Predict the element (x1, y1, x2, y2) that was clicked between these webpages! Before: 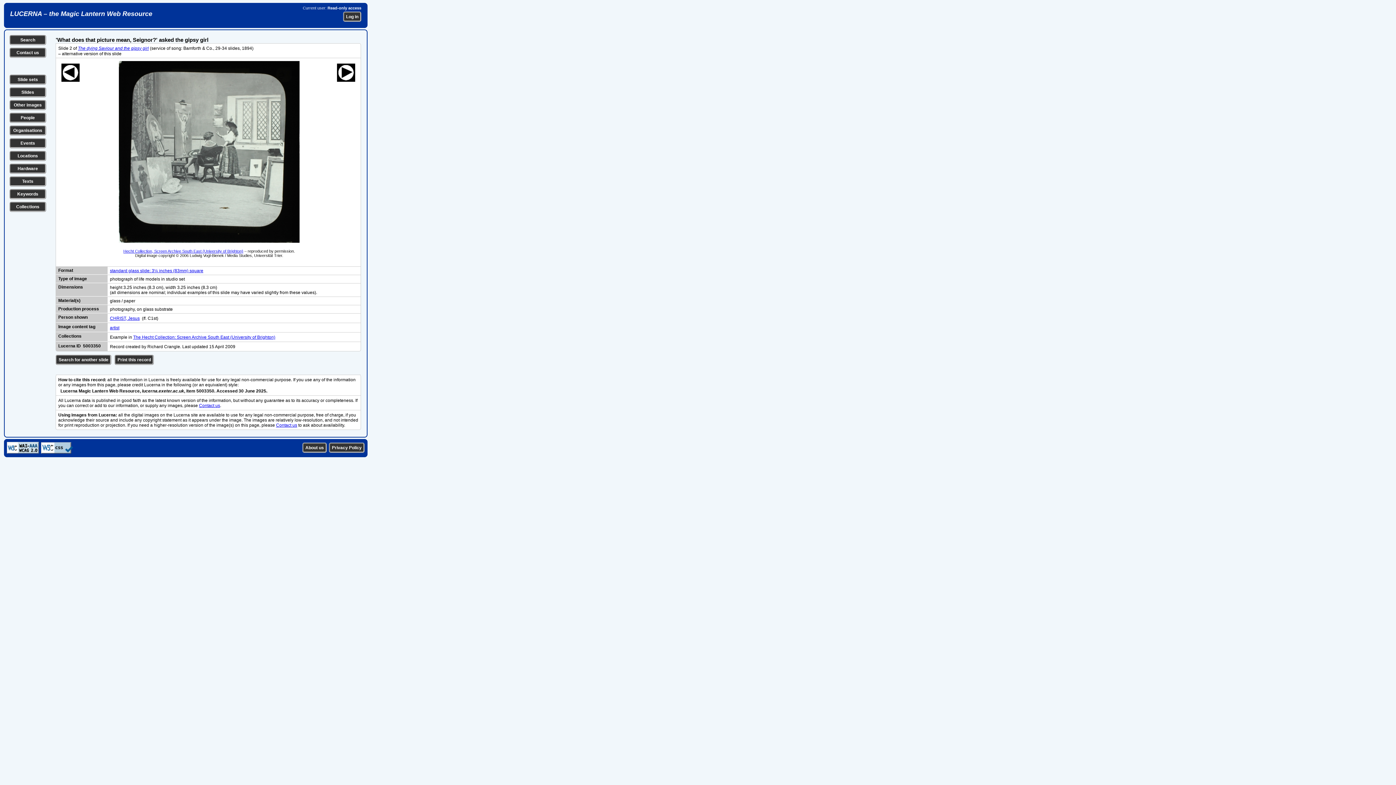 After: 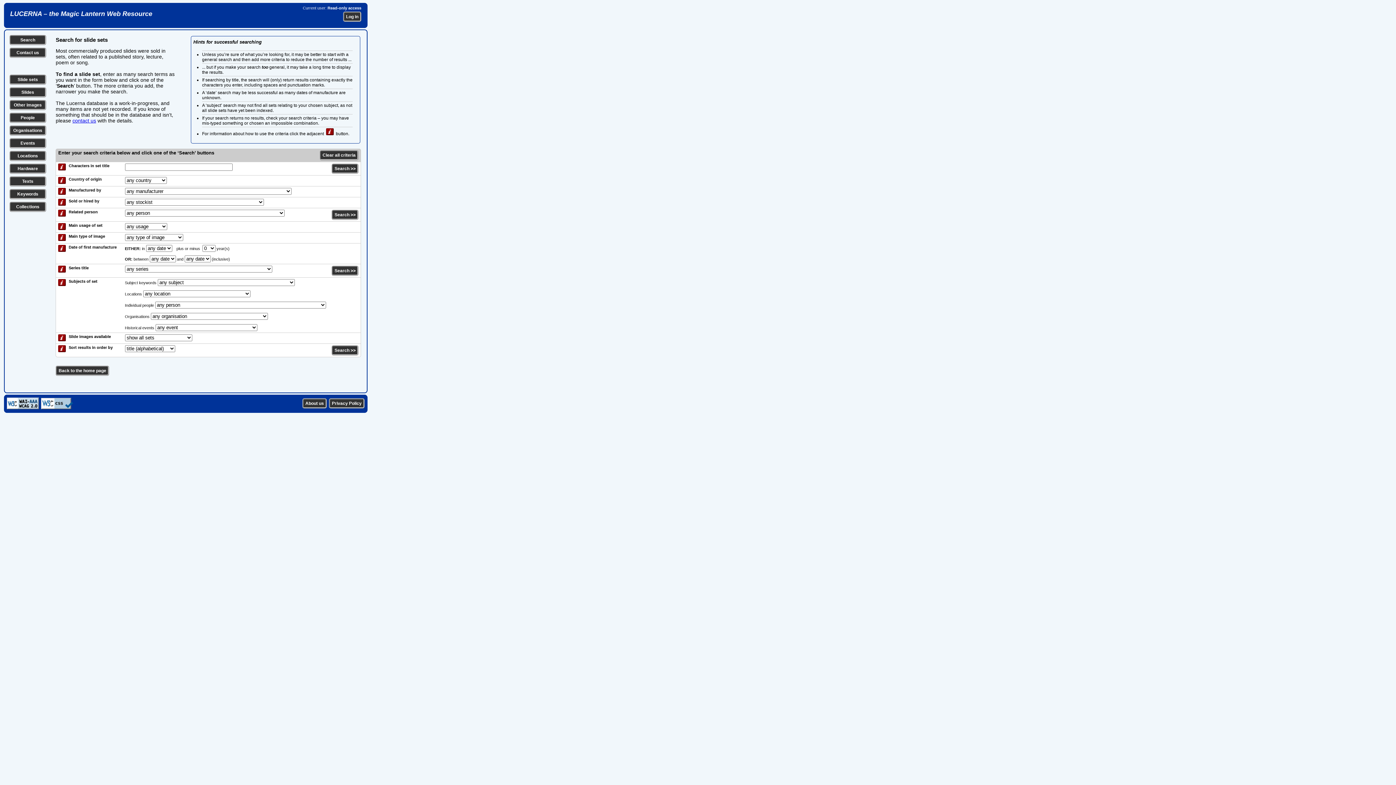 Action: bbox: (17, 77, 38, 82) label: Slide sets